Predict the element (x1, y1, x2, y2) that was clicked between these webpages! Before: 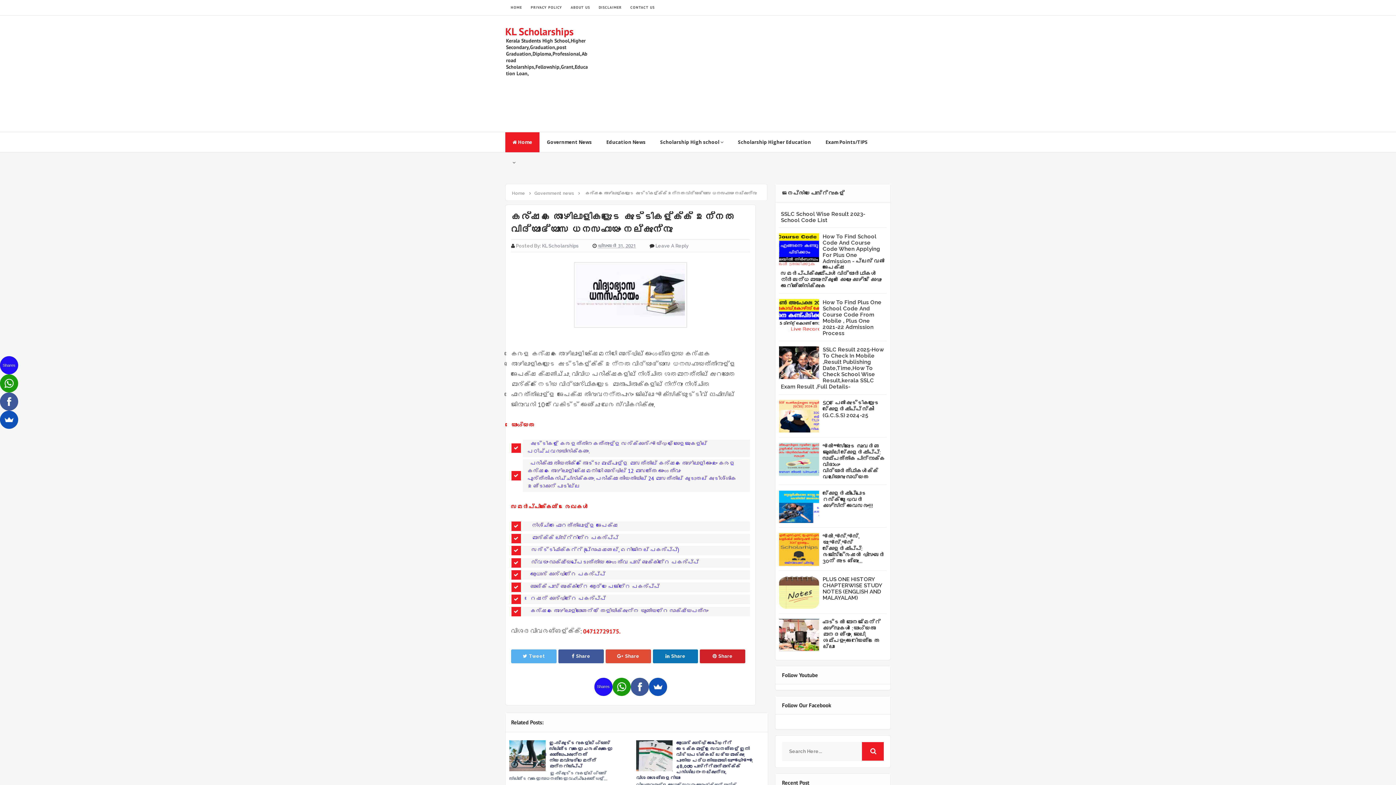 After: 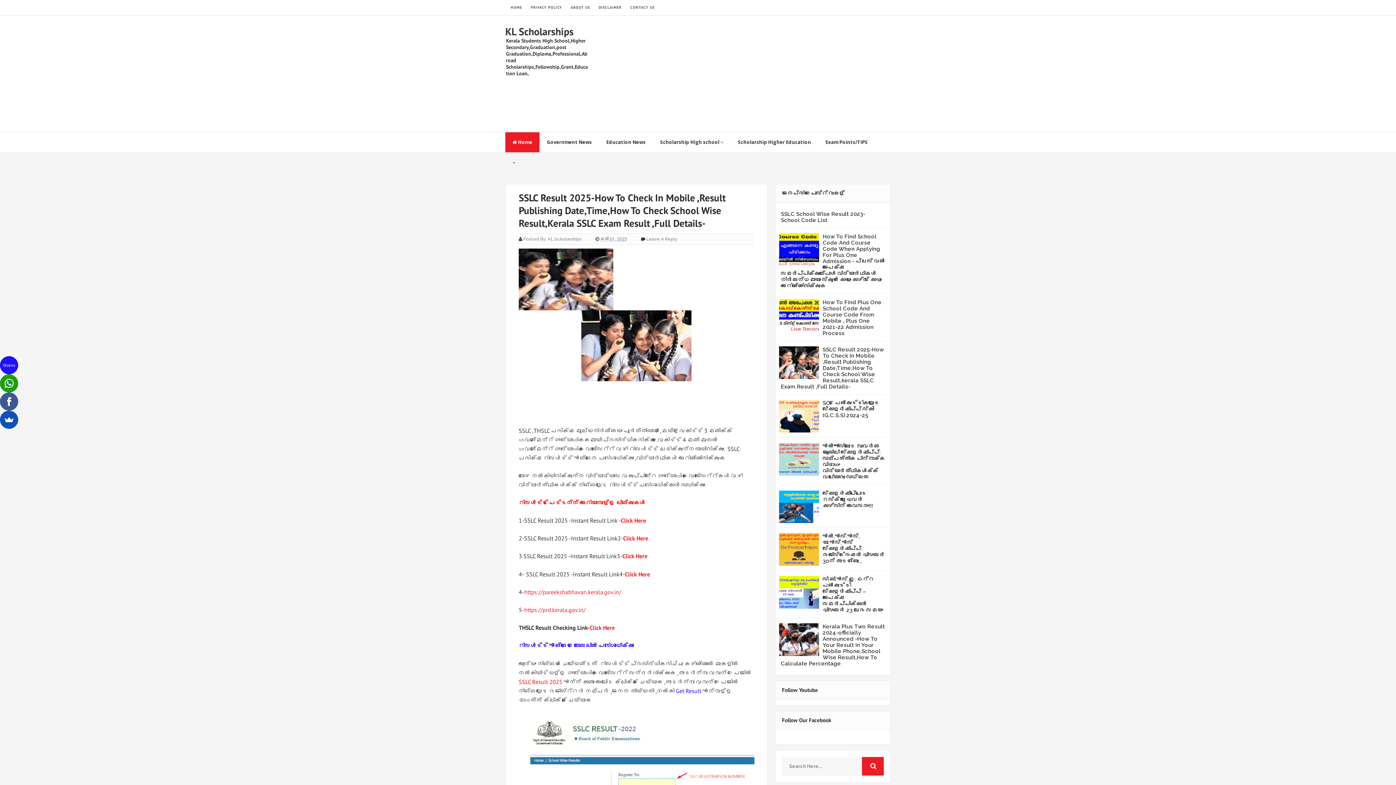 Action: label: Home bbox: (509, 190, 527, 196)